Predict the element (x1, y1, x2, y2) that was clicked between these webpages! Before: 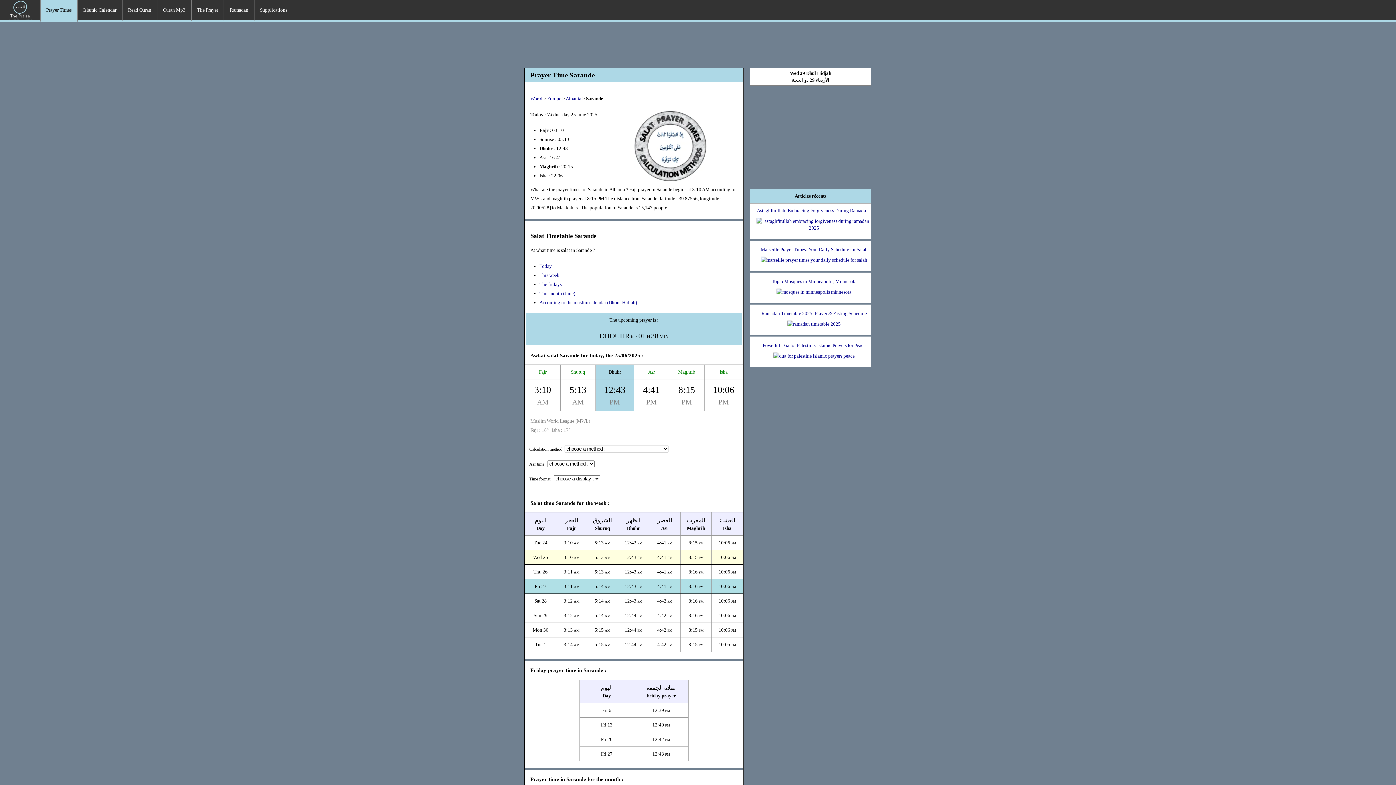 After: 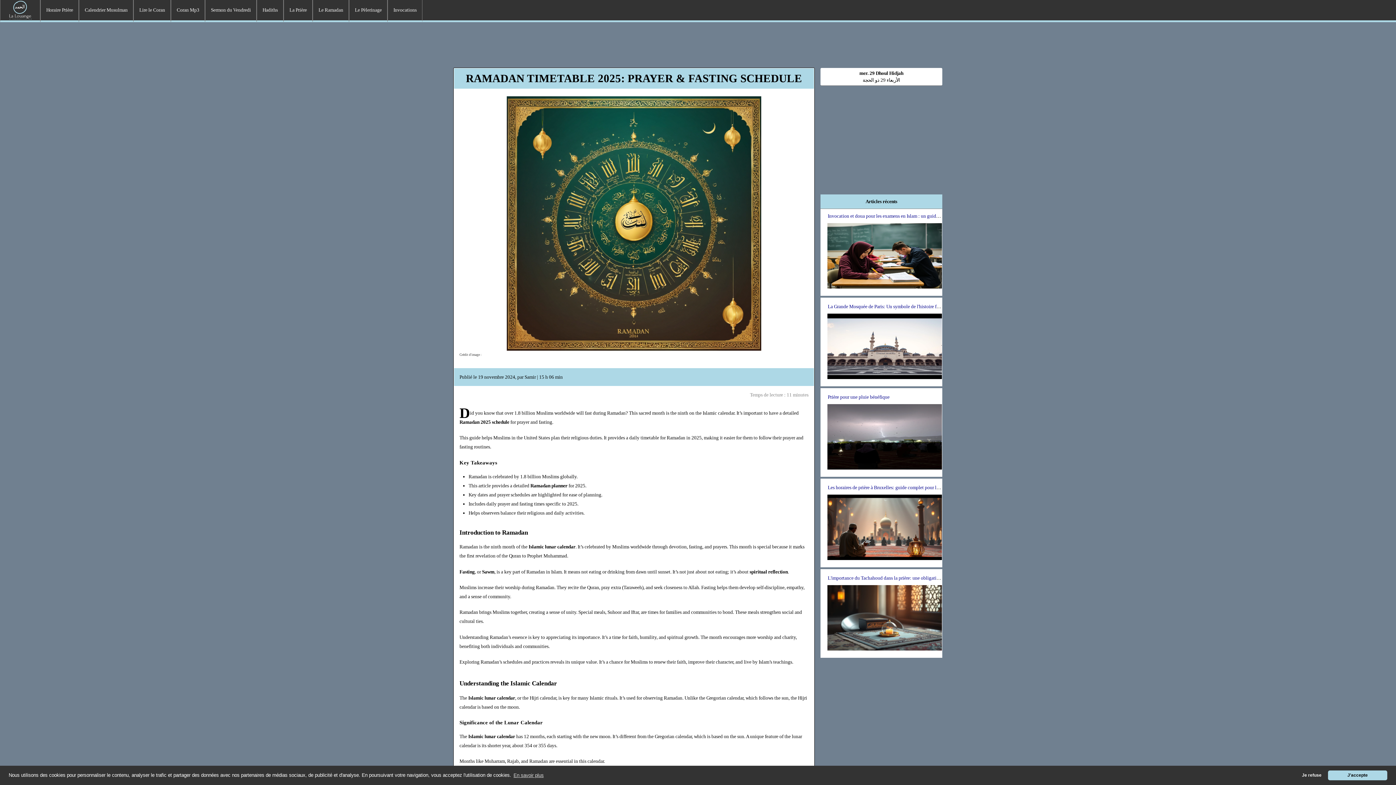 Action: bbox: (780, 328, 840, 334)